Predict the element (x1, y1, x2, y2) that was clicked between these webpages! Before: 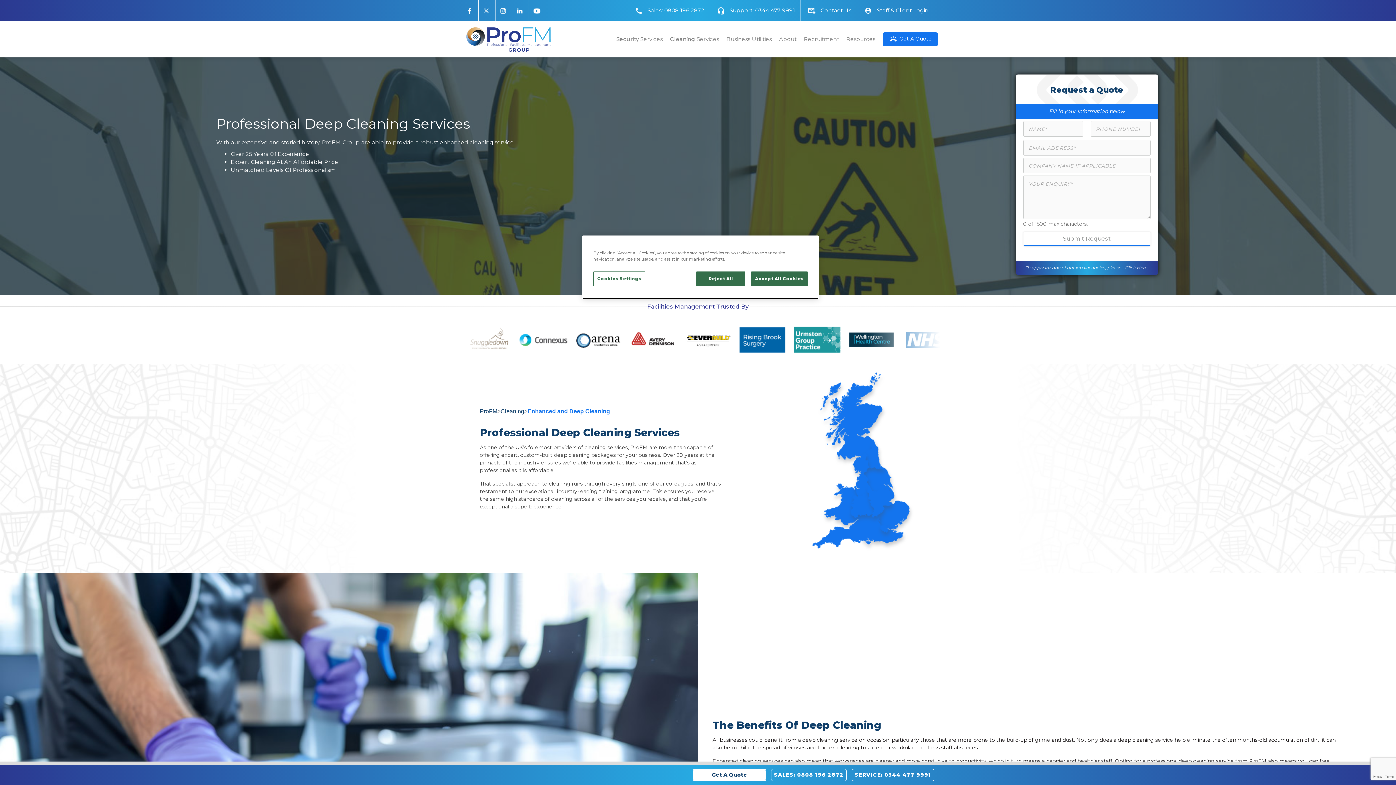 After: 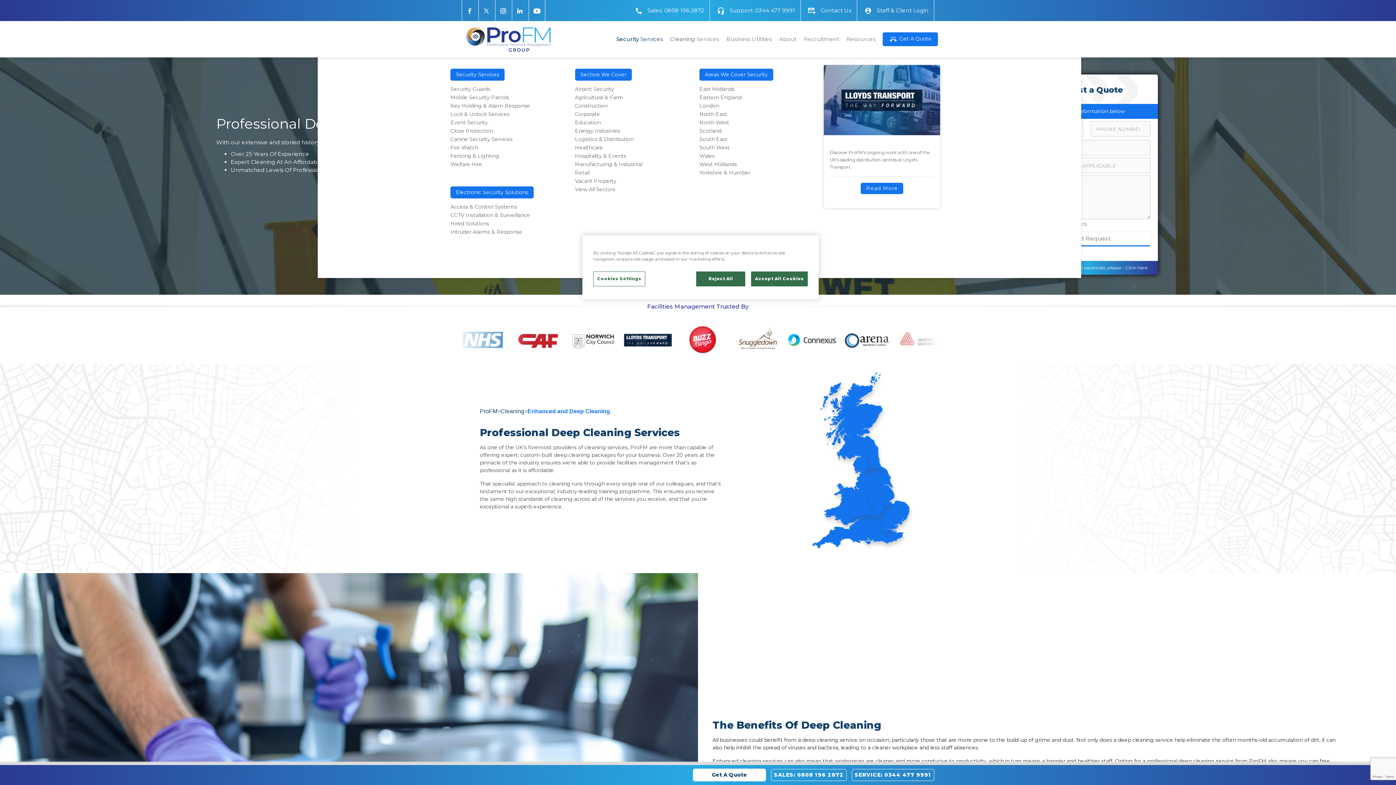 Action: label: Security Services bbox: (616, 32, 670, 46)